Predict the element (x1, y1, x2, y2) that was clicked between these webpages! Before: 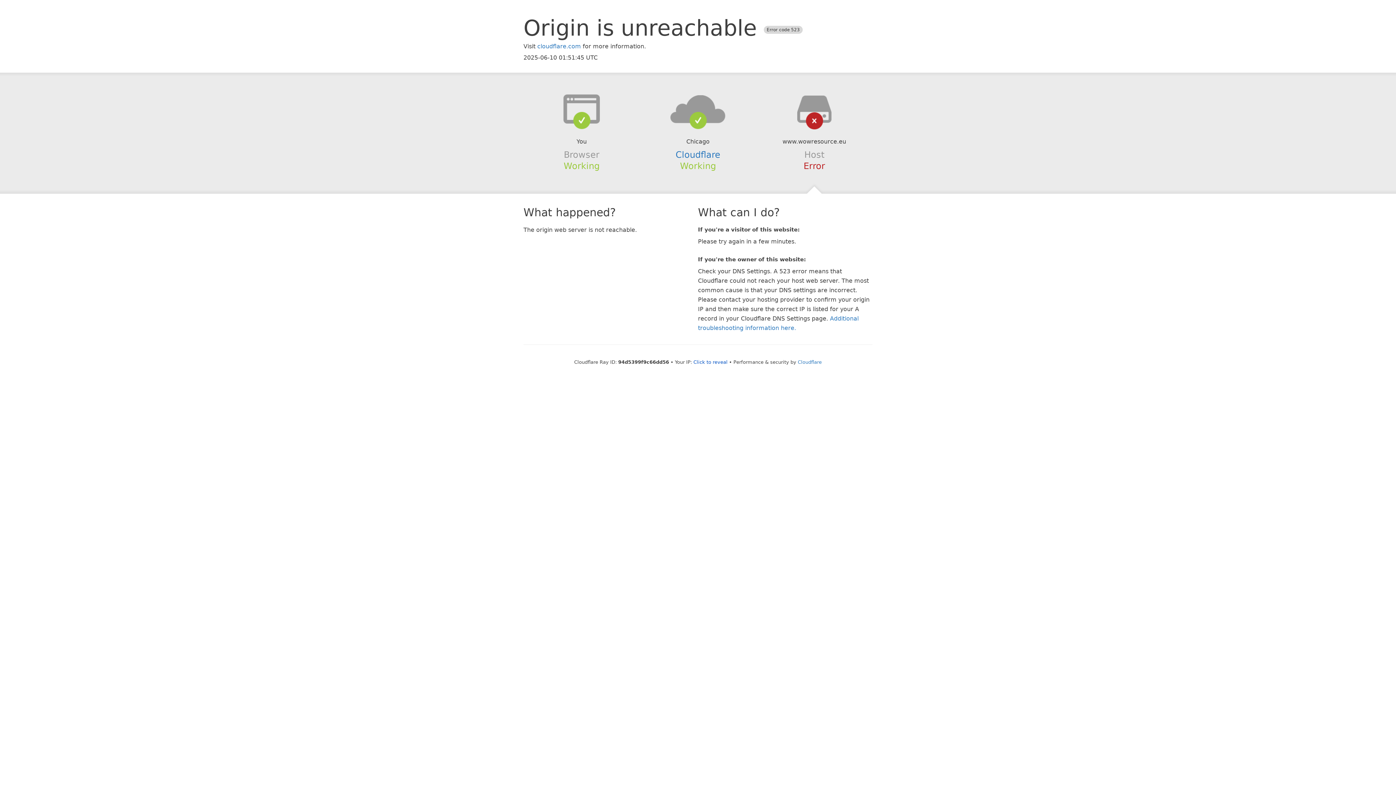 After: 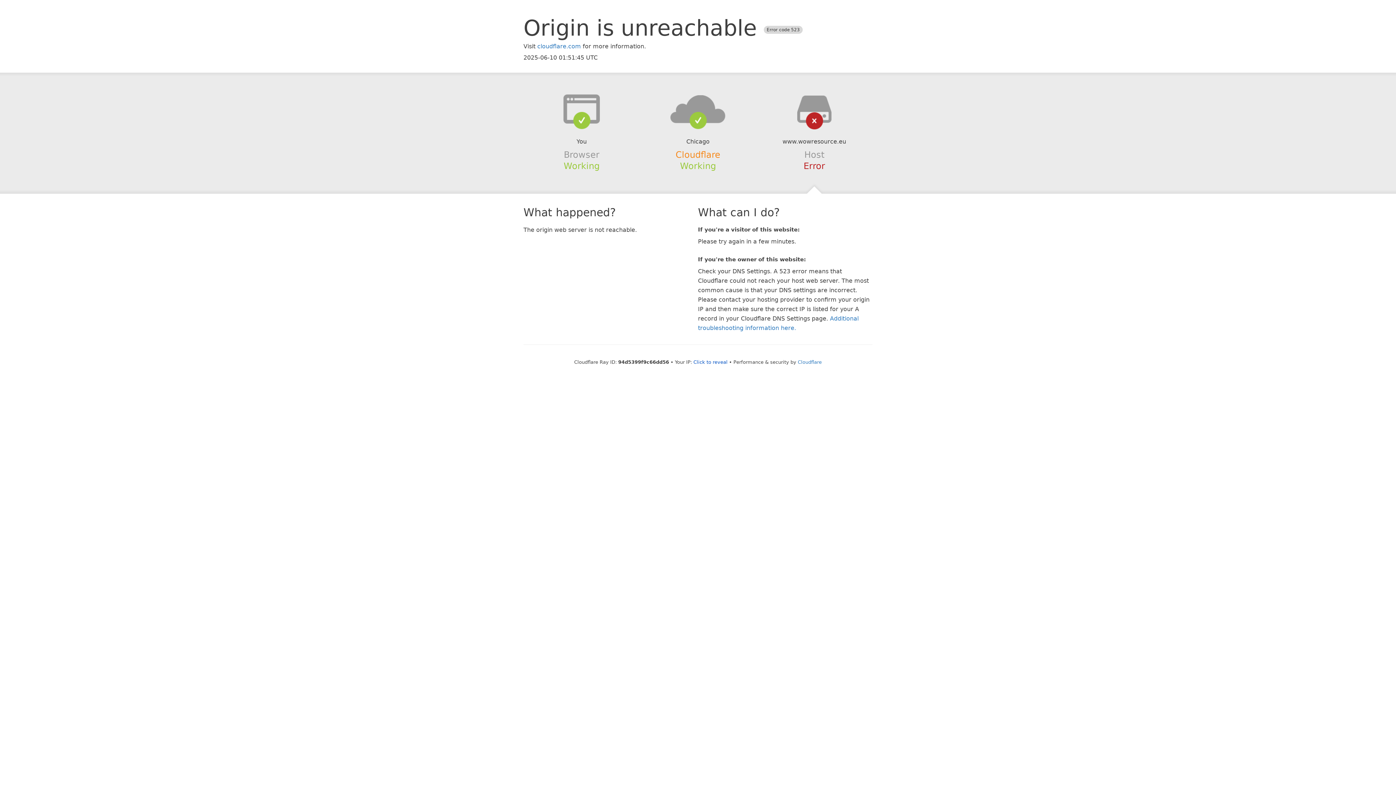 Action: label: Cloudflare bbox: (675, 149, 720, 159)